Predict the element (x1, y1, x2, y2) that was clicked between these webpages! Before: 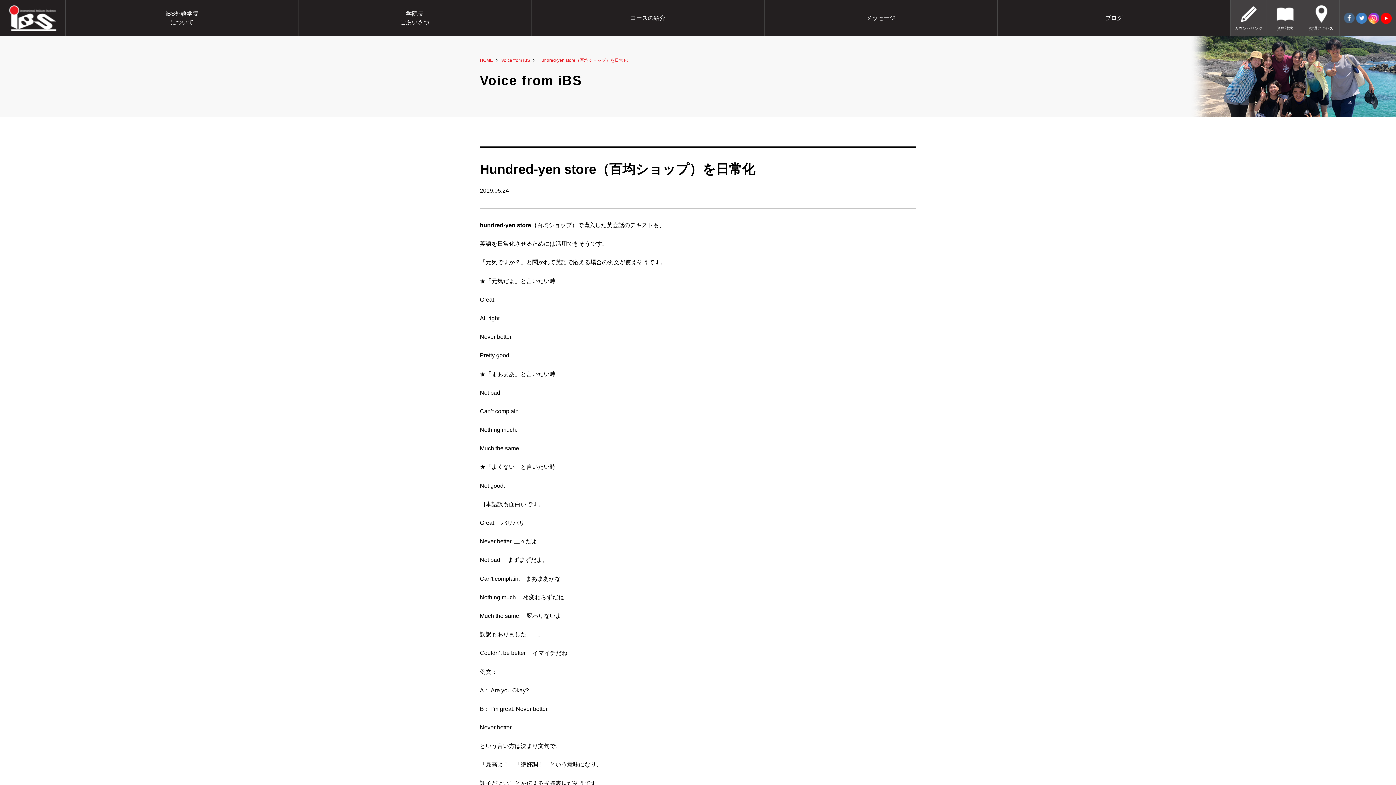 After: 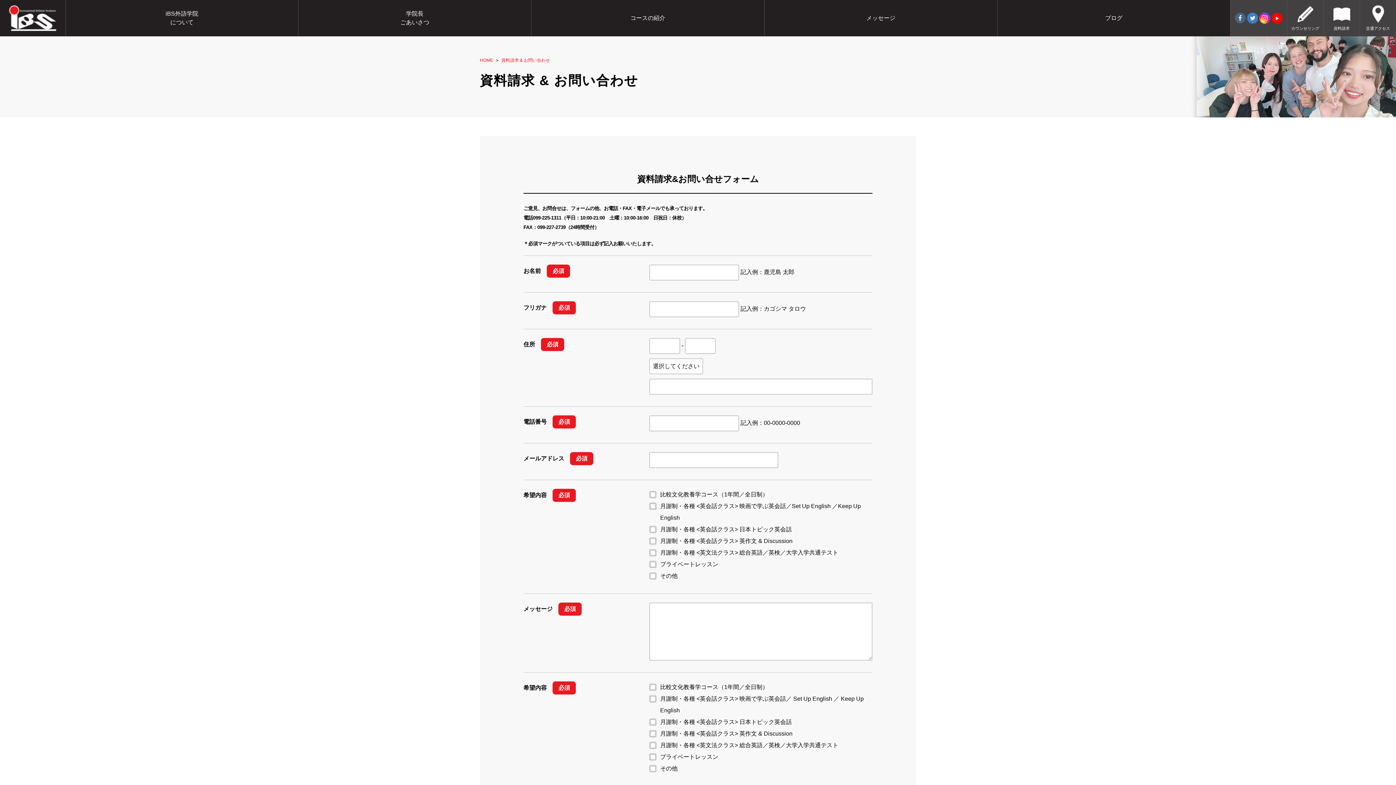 Action: bbox: (1267, 5, 1303, 30) label: 資料請求